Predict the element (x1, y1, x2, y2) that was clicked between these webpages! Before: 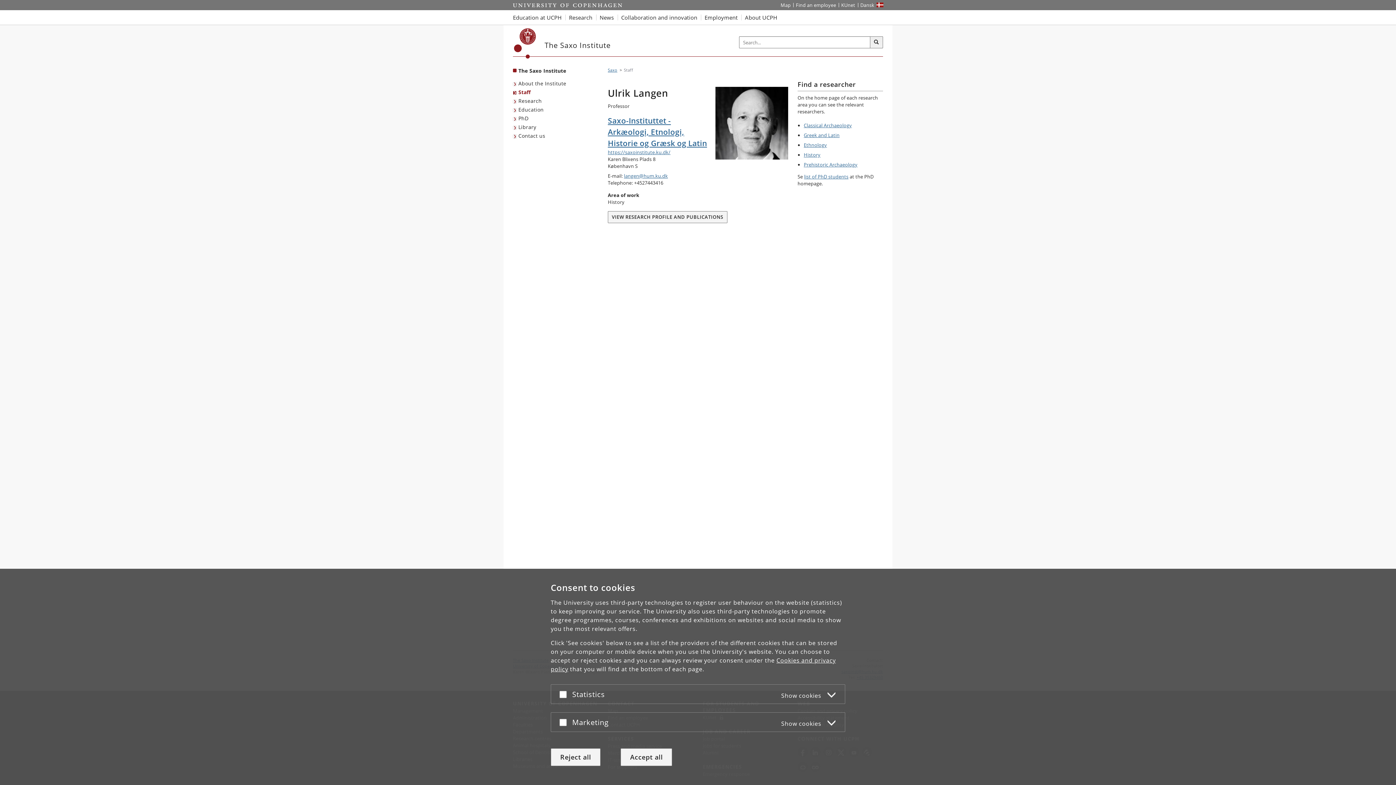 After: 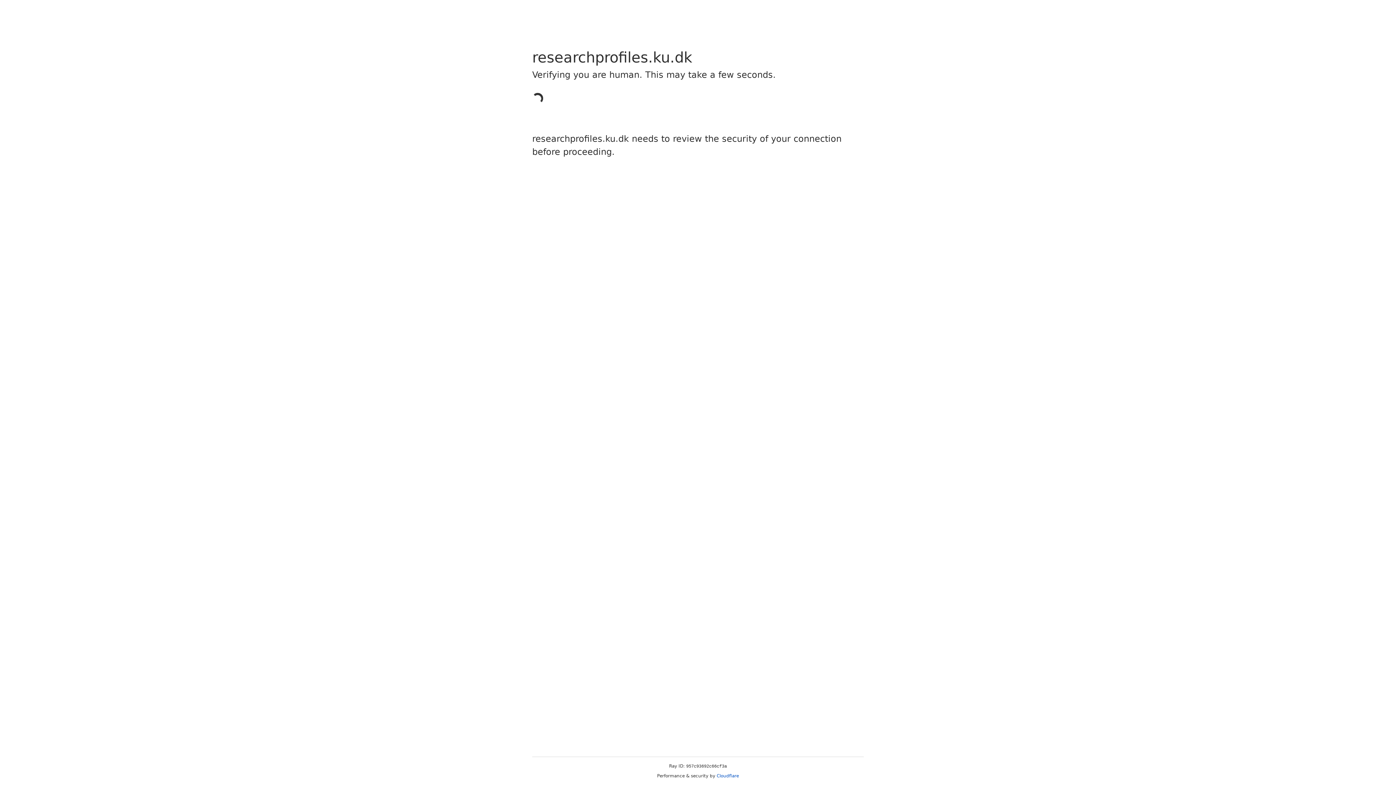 Action: bbox: (608, 213, 727, 219) label: VIEW RESEARCH PROFILE AND PUBLICATIONS